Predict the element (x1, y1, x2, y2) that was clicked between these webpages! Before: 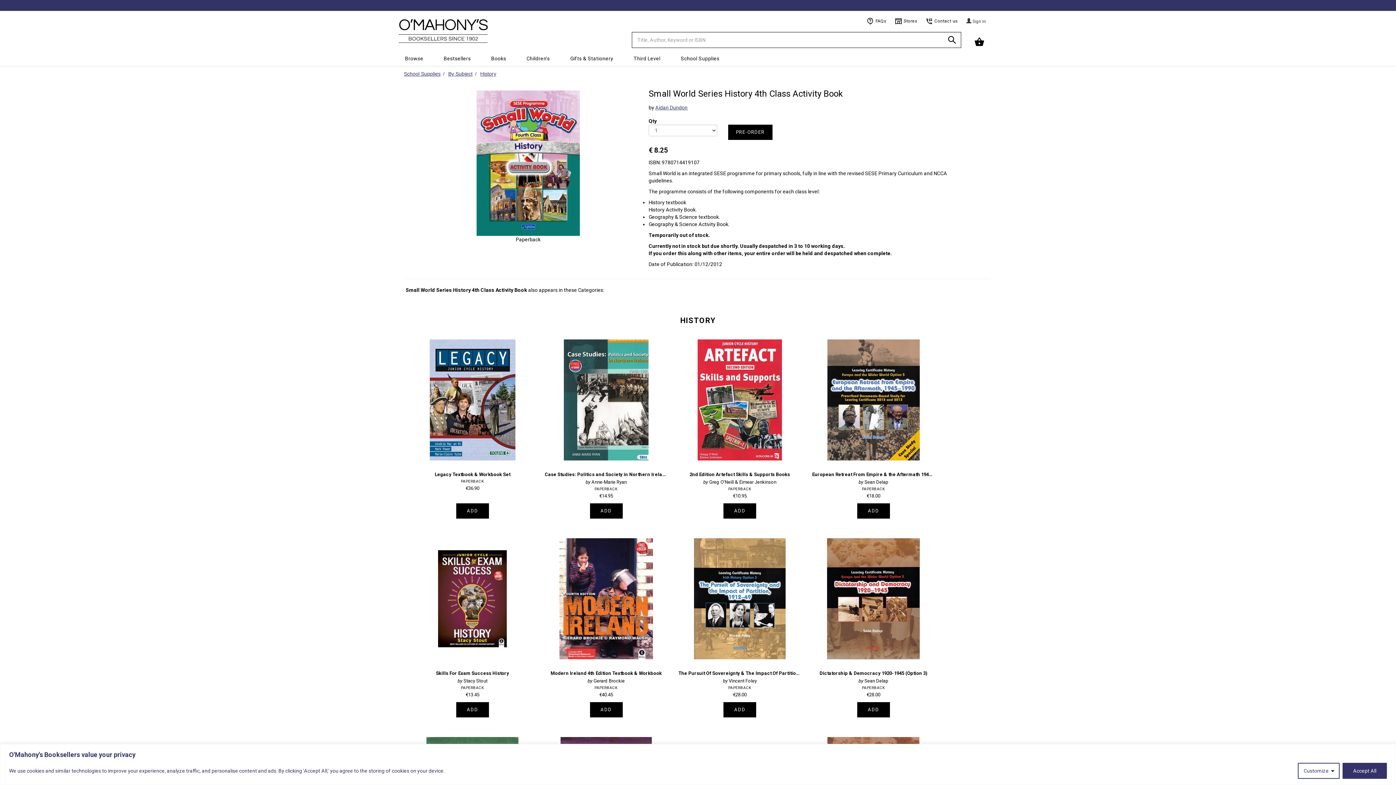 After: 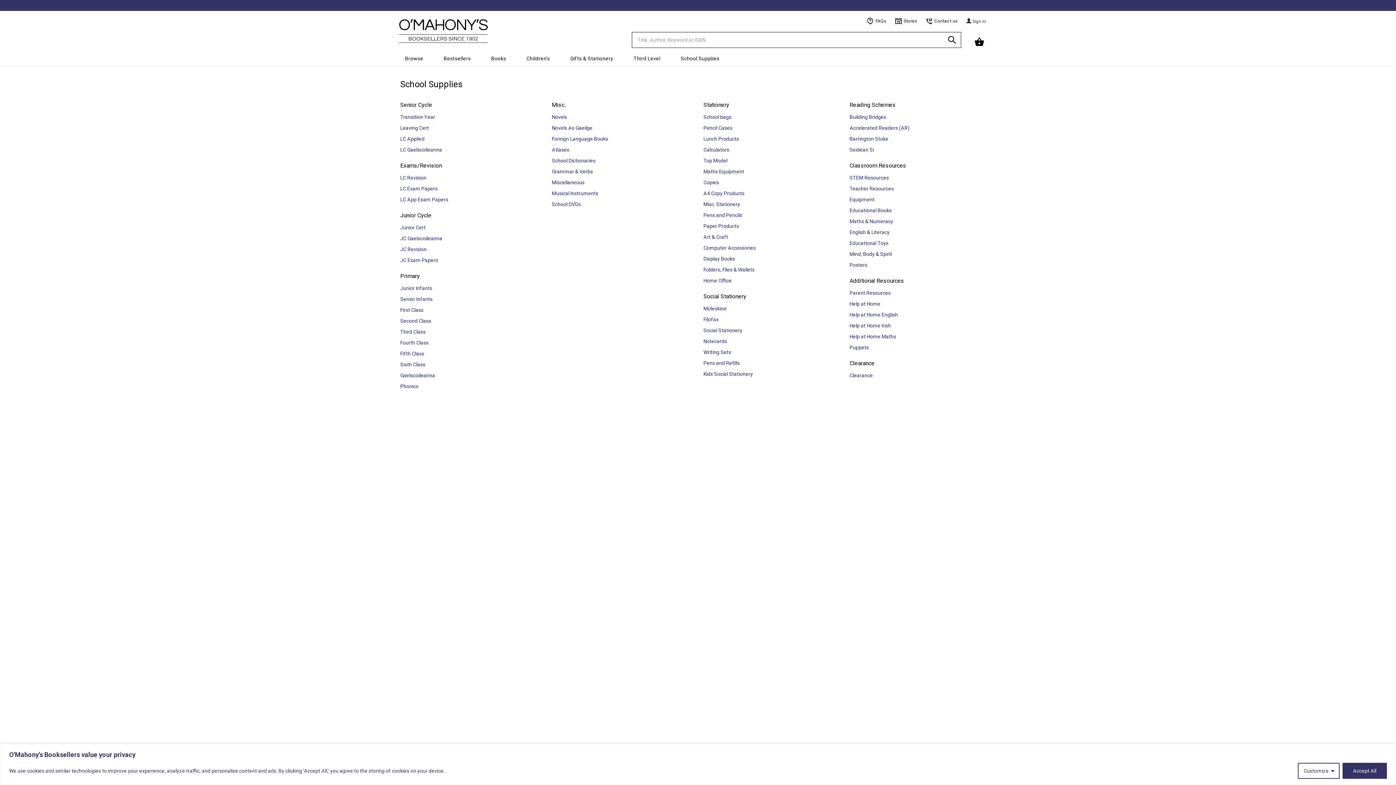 Action: bbox: (400, 70, 448, 76) label: School Supplies